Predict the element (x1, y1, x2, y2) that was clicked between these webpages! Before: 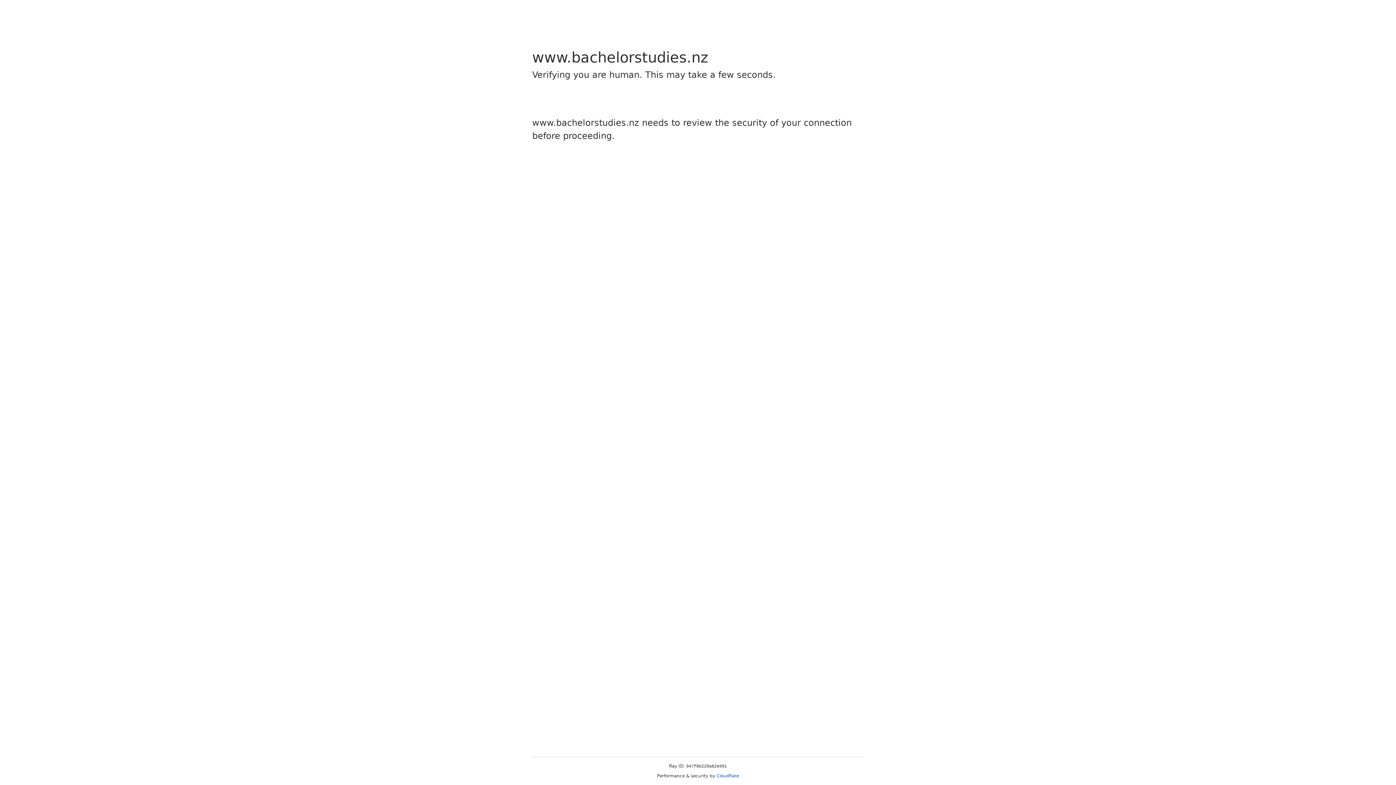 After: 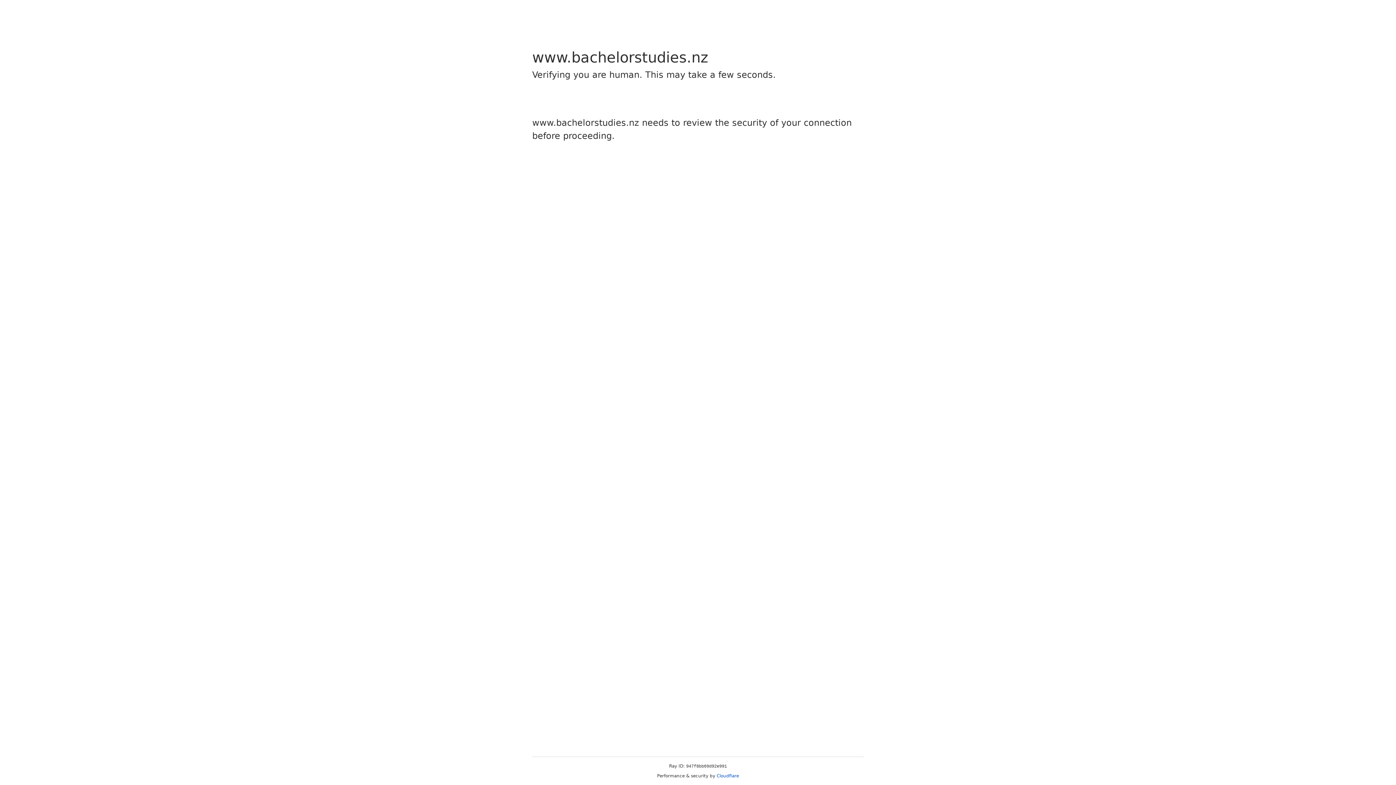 Action: bbox: (716, 773, 739, 778) label: Cloudflare